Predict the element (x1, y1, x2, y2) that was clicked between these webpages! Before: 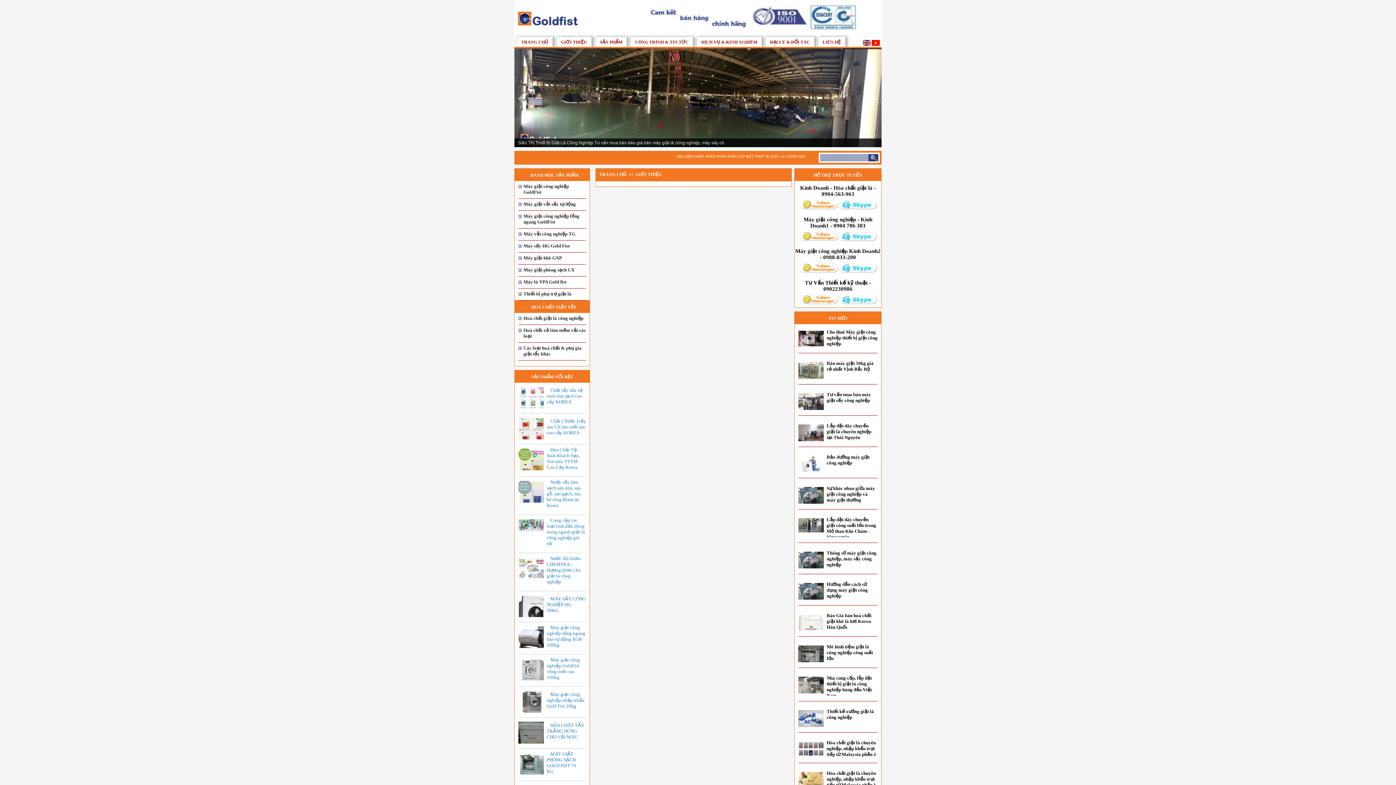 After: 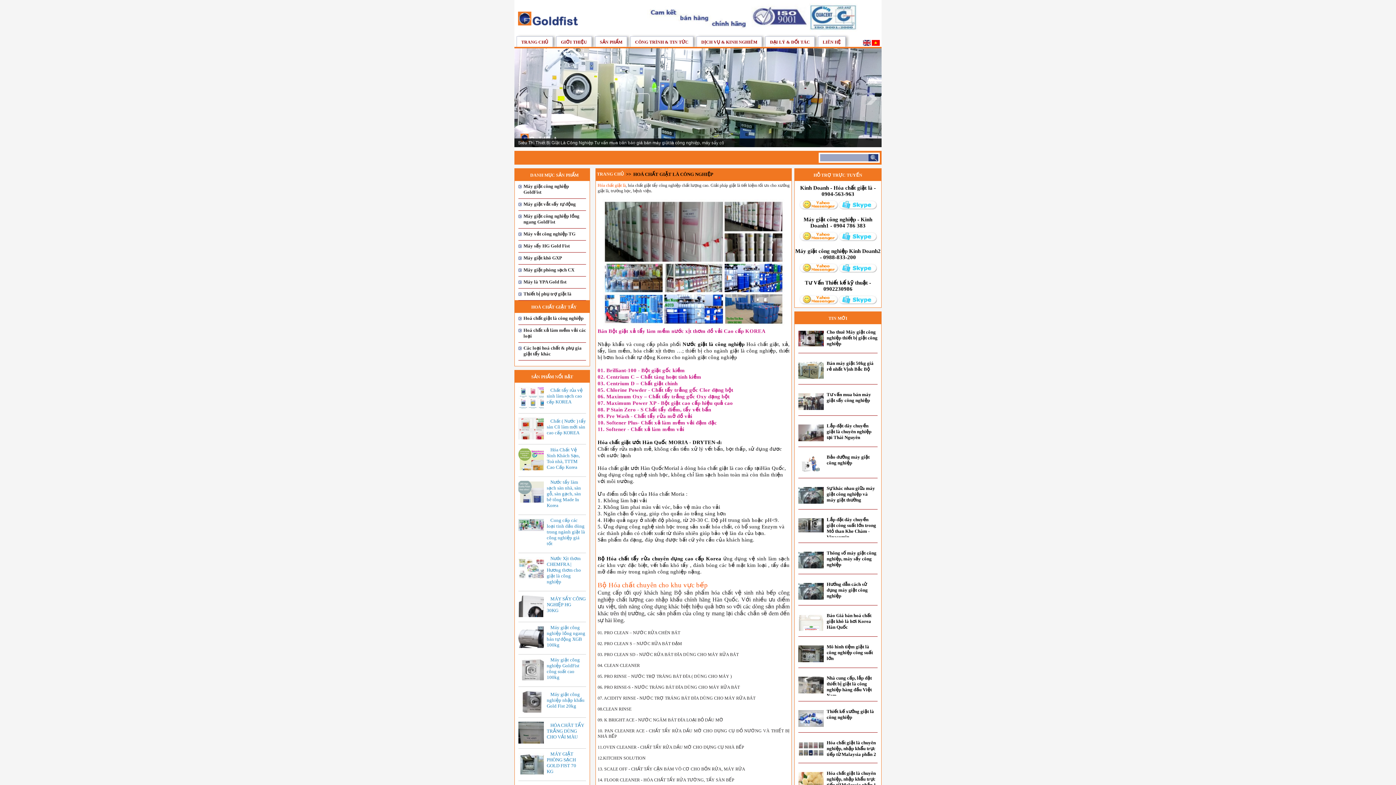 Action: bbox: (523, 315, 583, 321) label: Hoá chất giặt là công nghiệp